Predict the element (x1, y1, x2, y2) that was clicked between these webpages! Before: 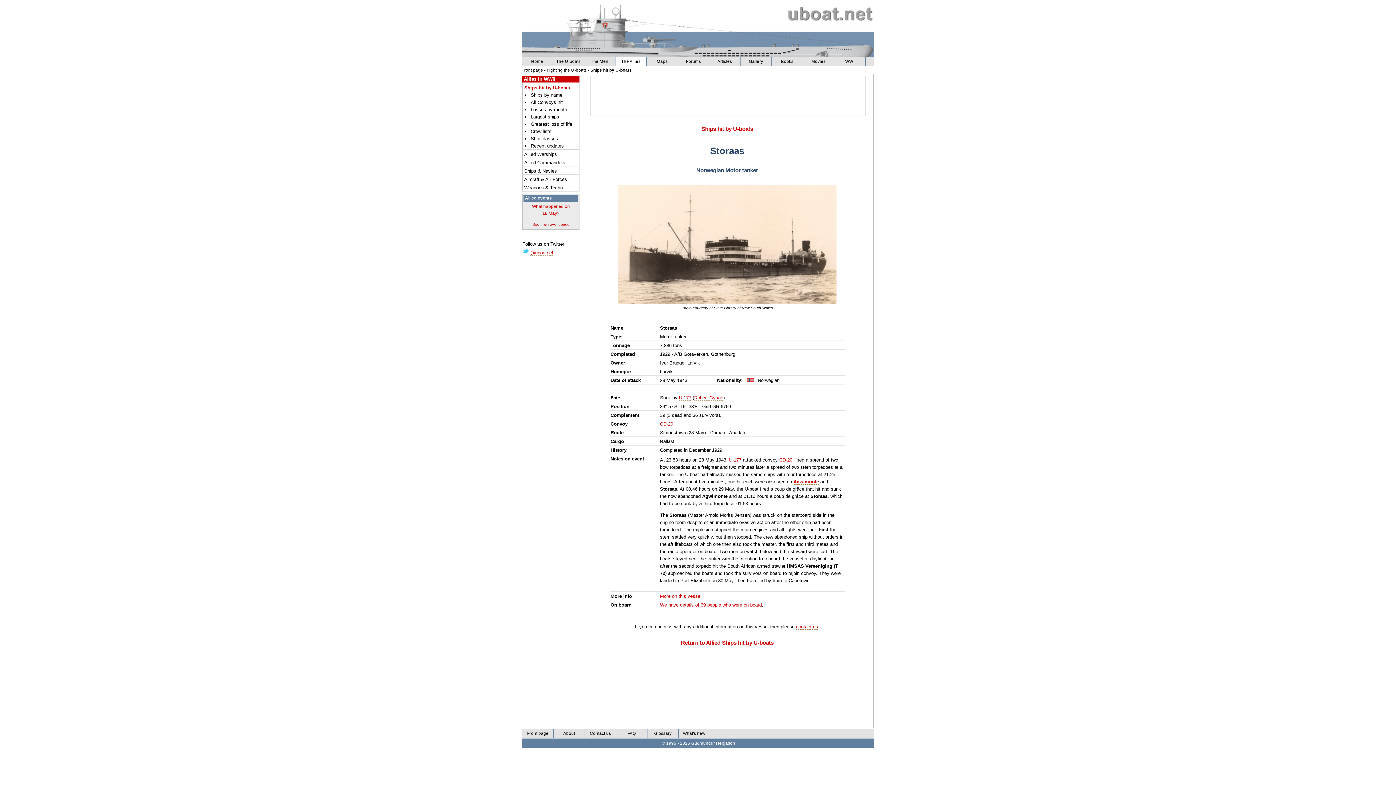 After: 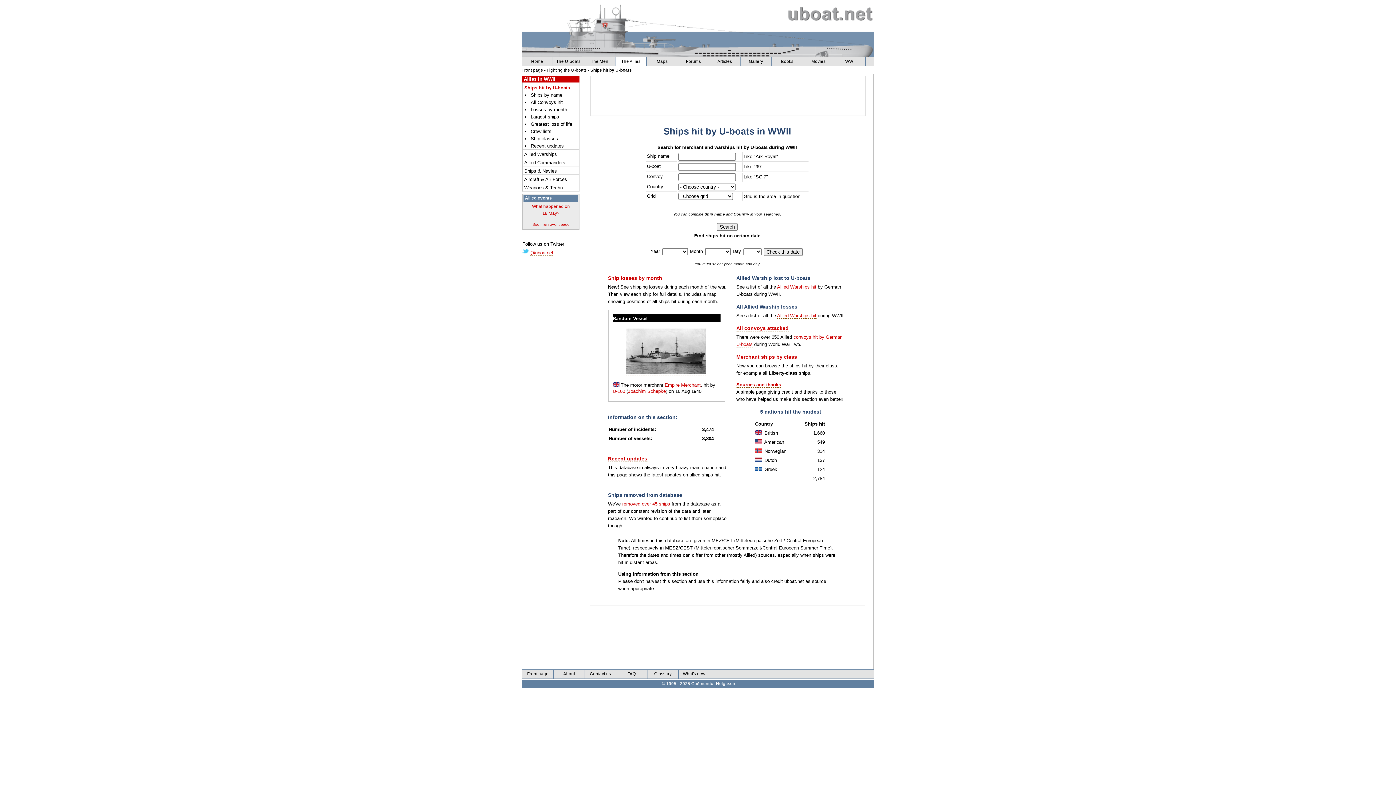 Action: label: Ships hit by U-boats bbox: (524, 85, 579, 90)